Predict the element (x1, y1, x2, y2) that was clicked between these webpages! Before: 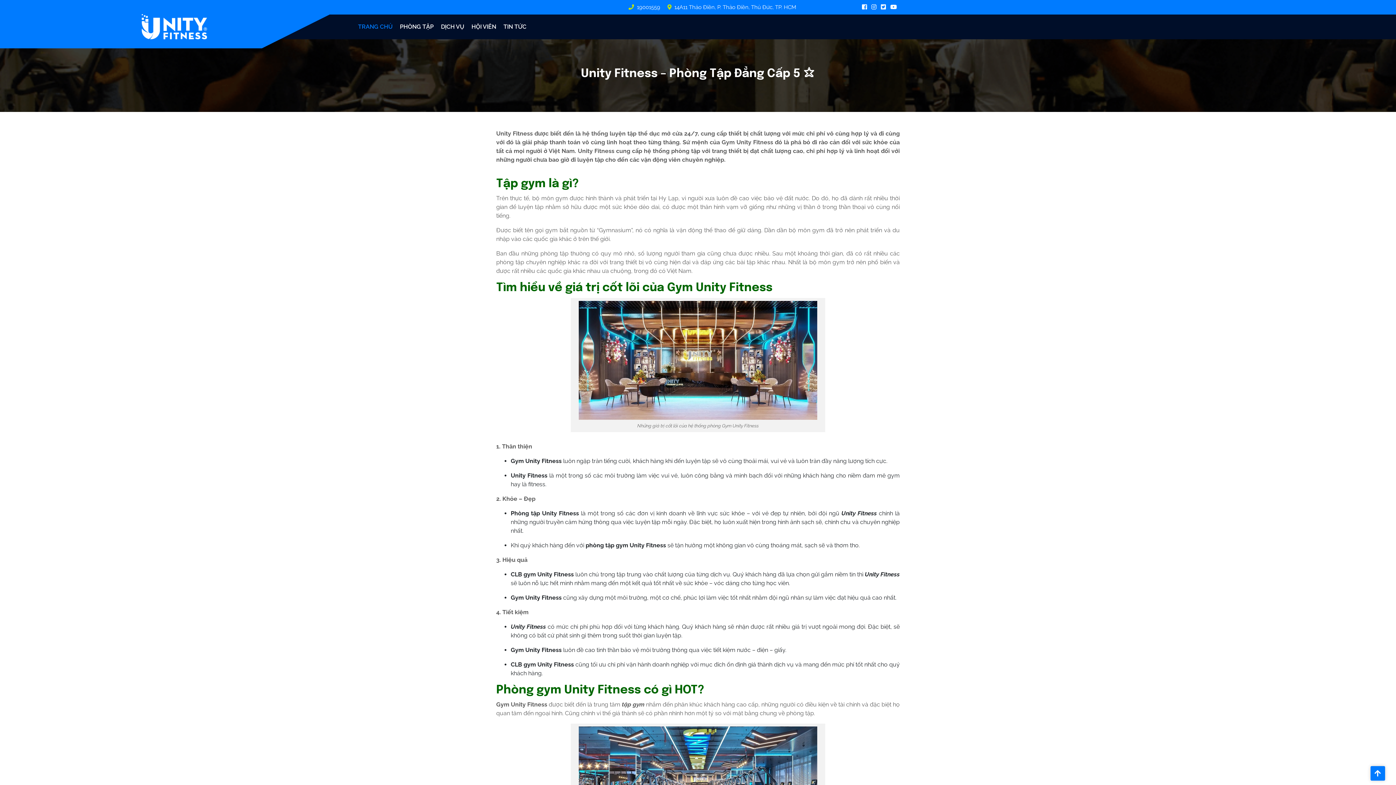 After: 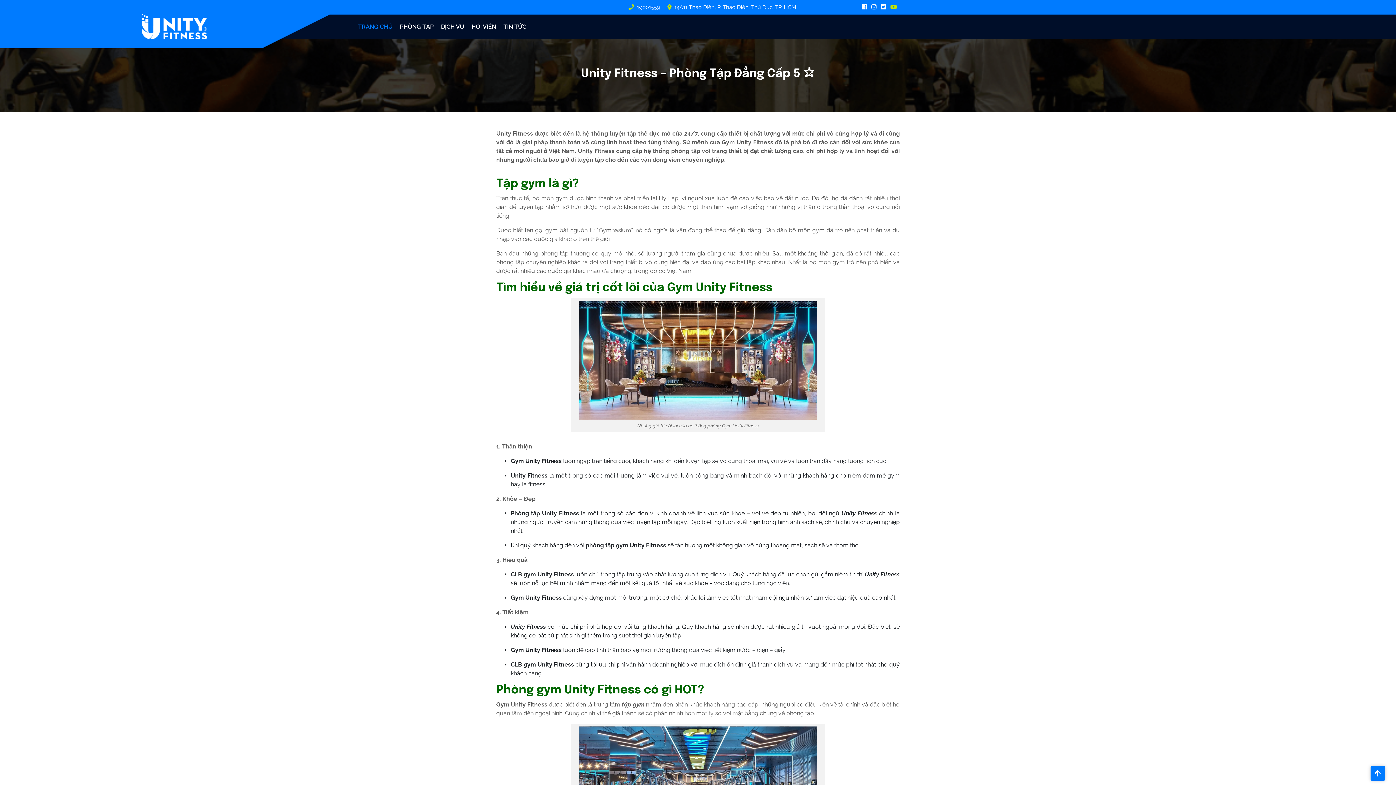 Action: bbox: (890, 3, 900, 10)